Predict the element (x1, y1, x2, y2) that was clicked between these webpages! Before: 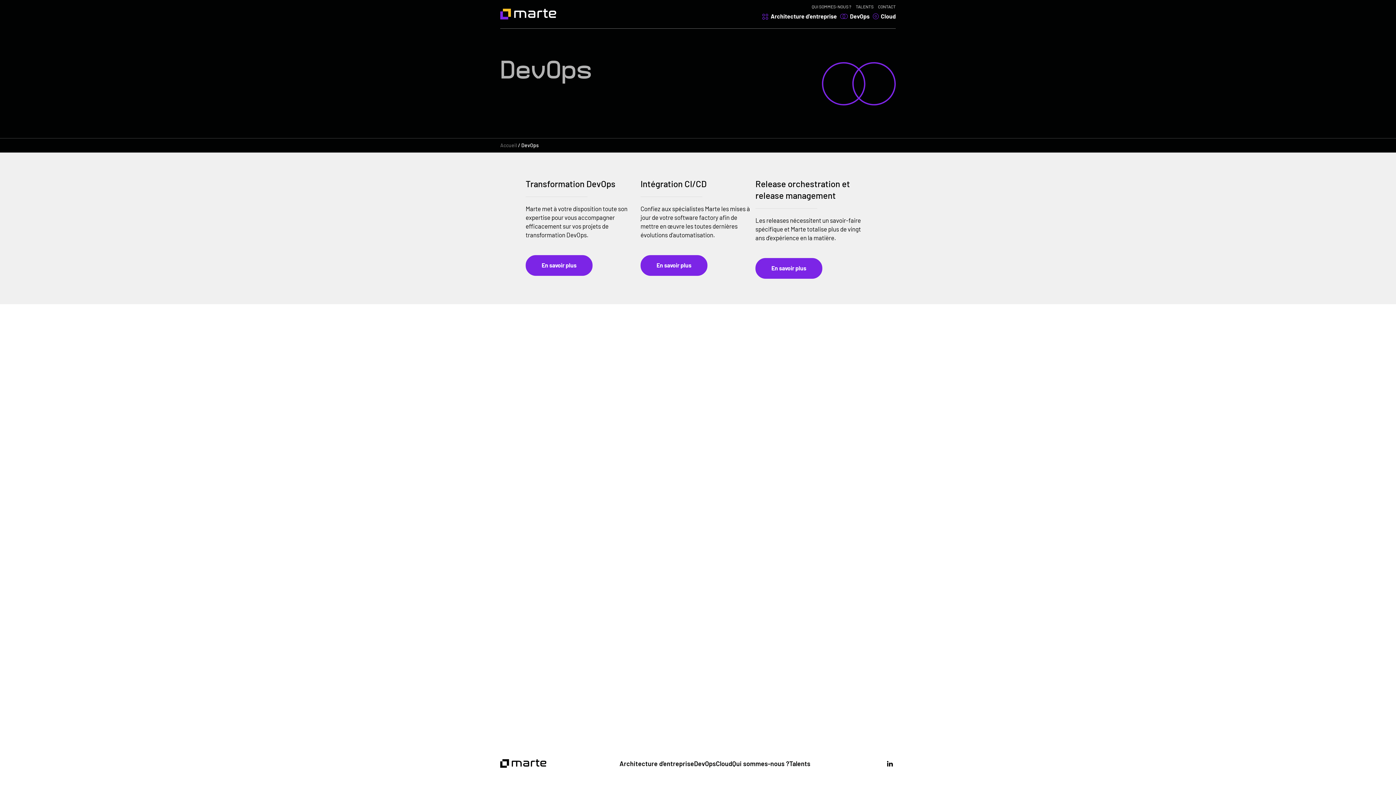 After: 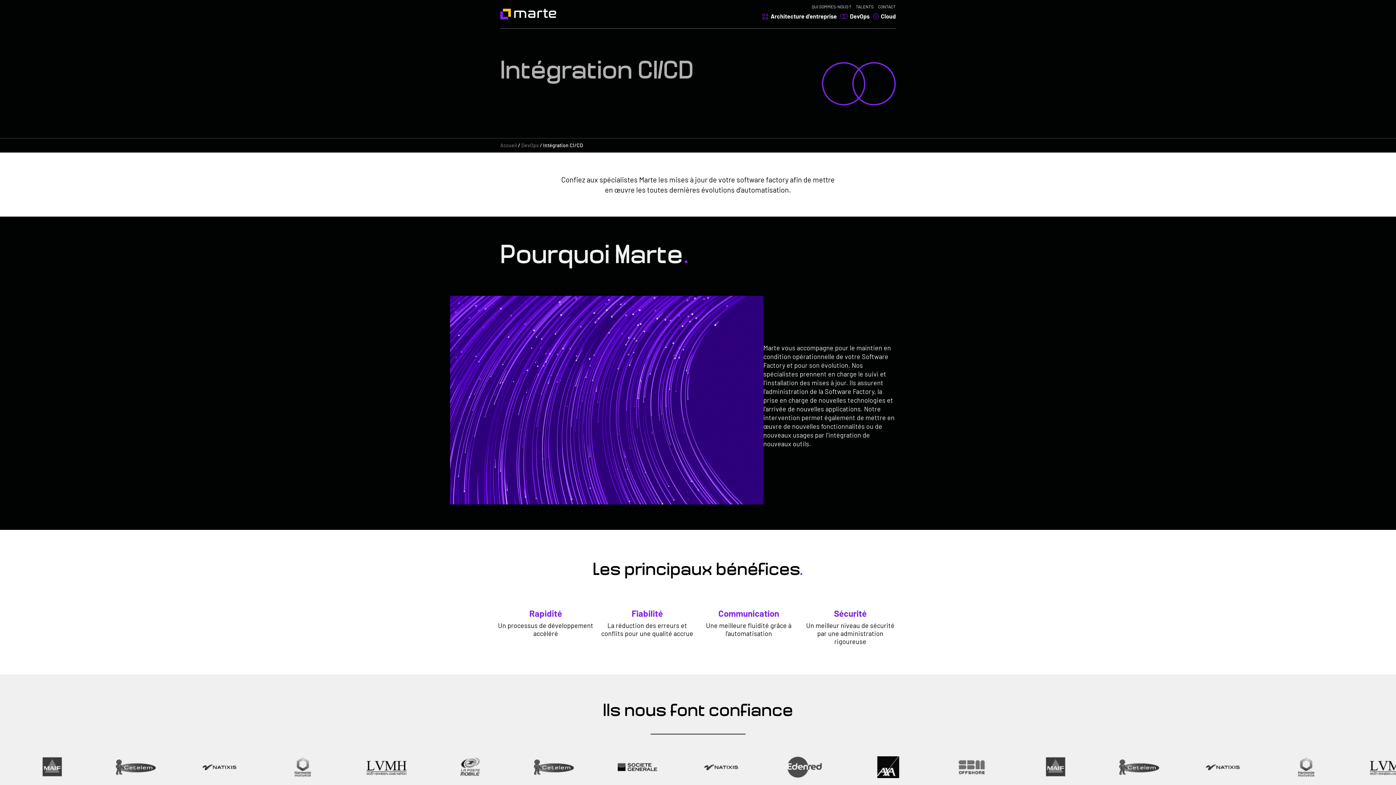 Action: label: En savoir plus bbox: (640, 255, 707, 276)